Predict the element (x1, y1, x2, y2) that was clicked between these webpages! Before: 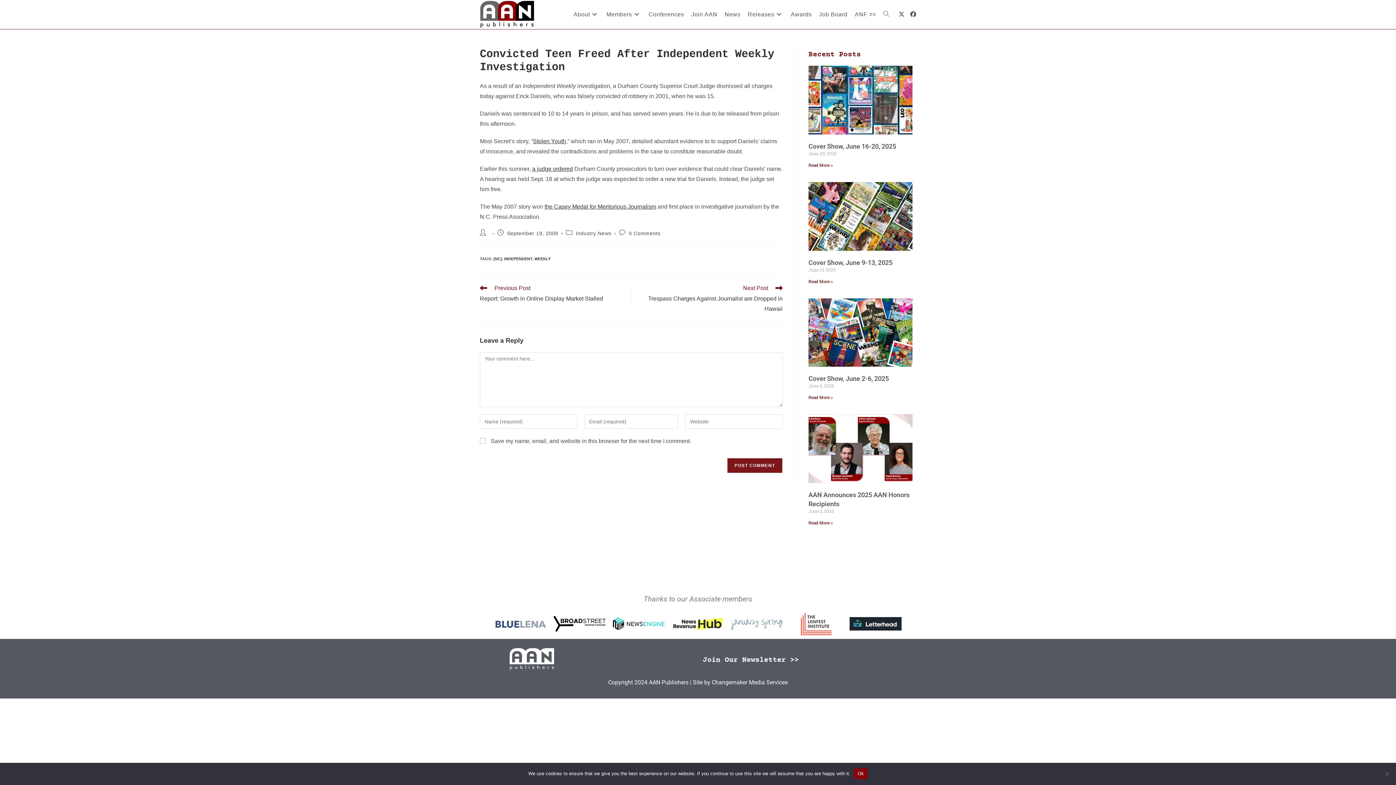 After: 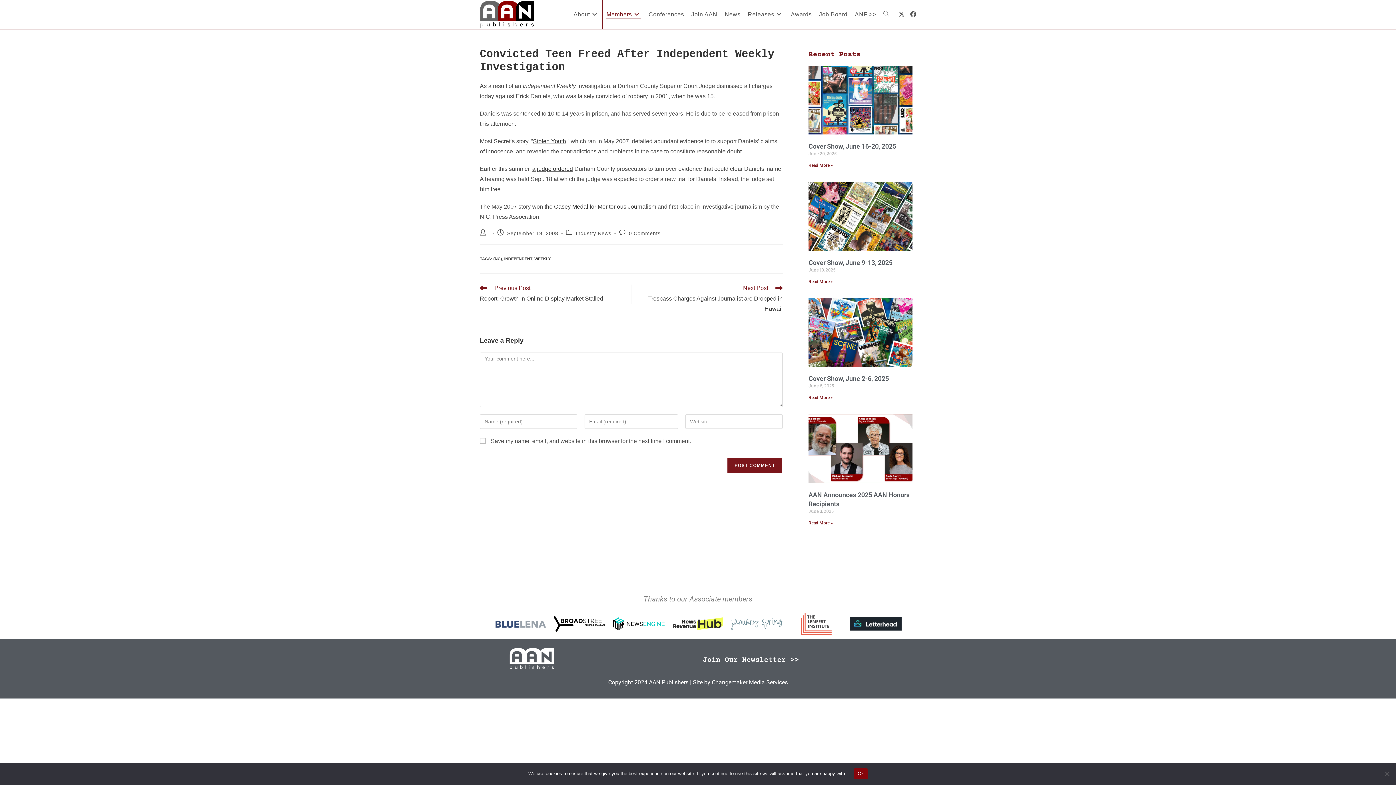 Action: bbox: (603, 0, 645, 29) label: Members